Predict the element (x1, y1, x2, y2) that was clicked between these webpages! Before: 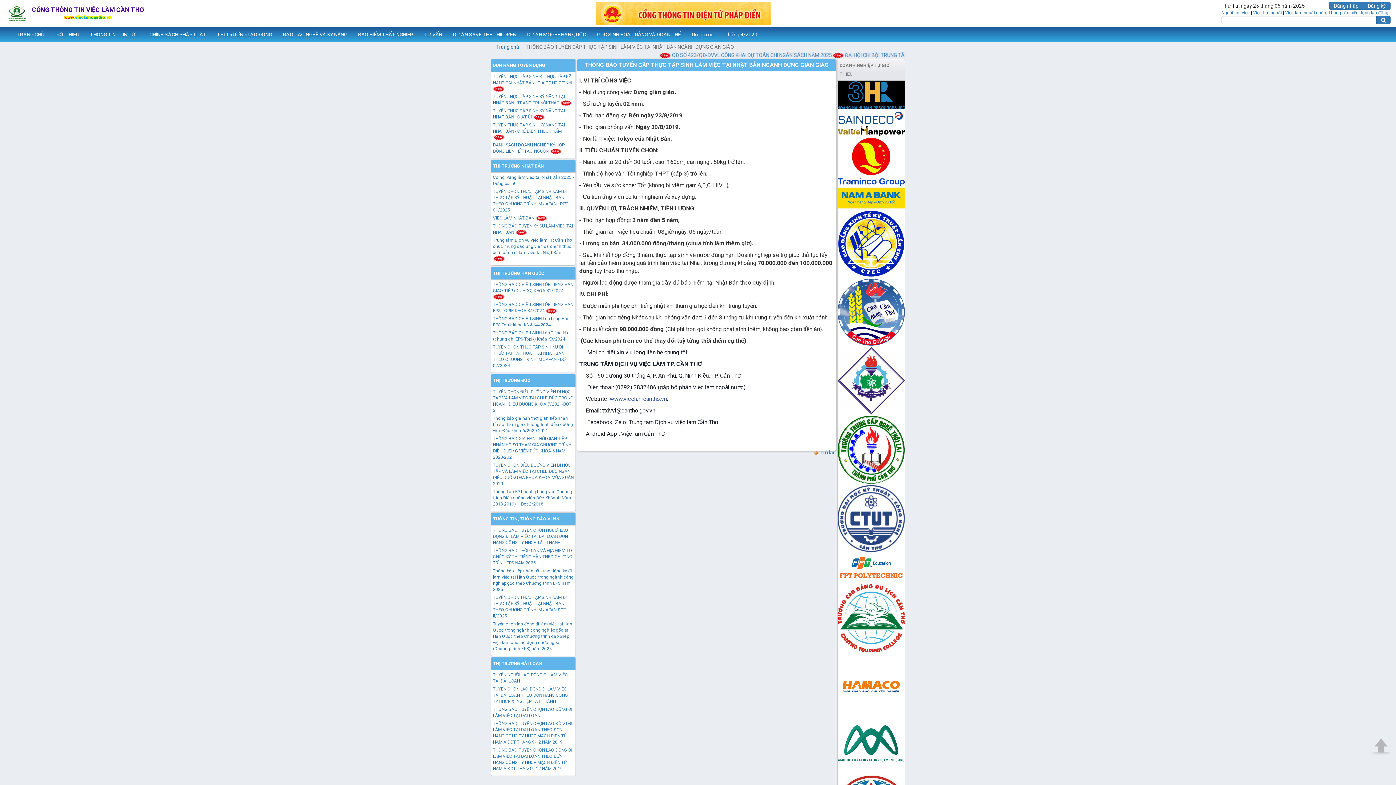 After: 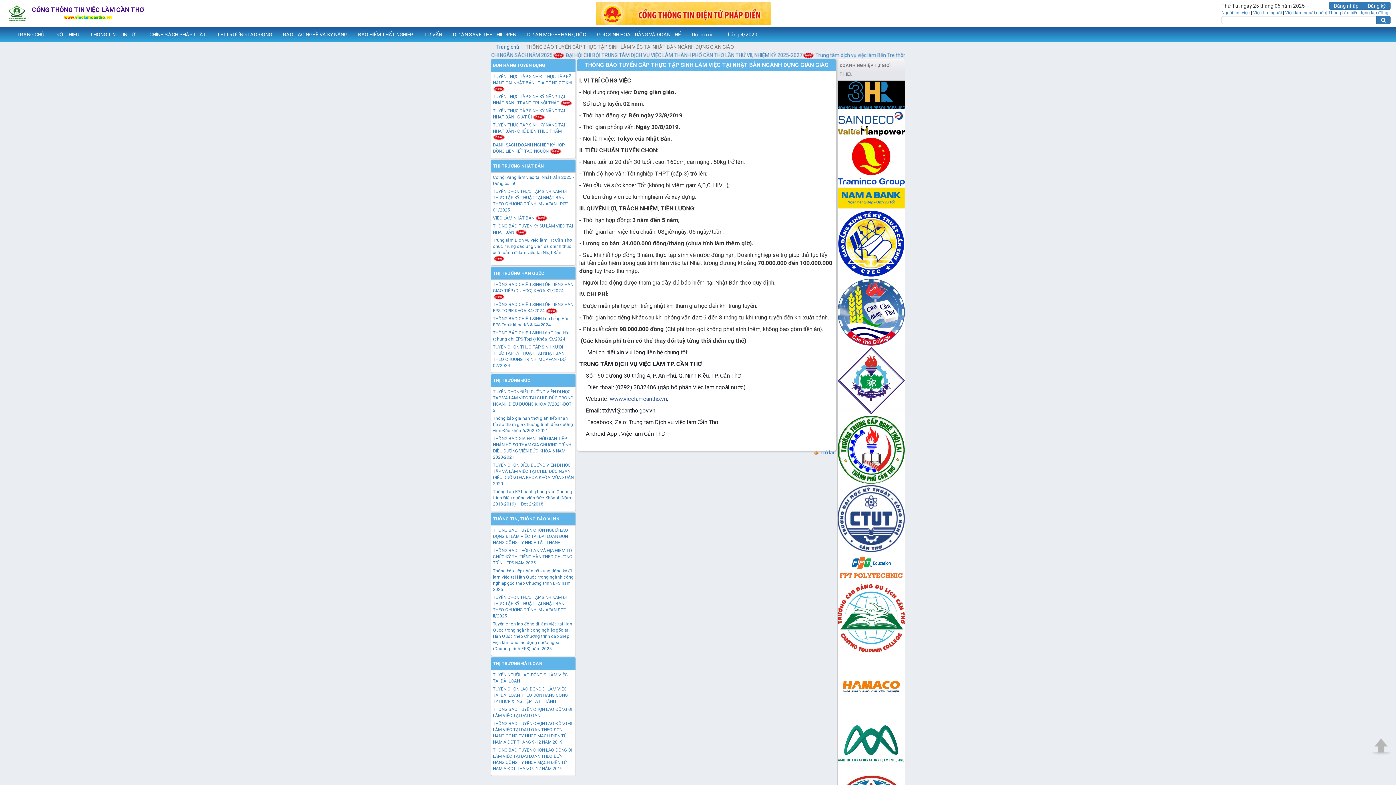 Action: bbox: (837, 446, 905, 452)